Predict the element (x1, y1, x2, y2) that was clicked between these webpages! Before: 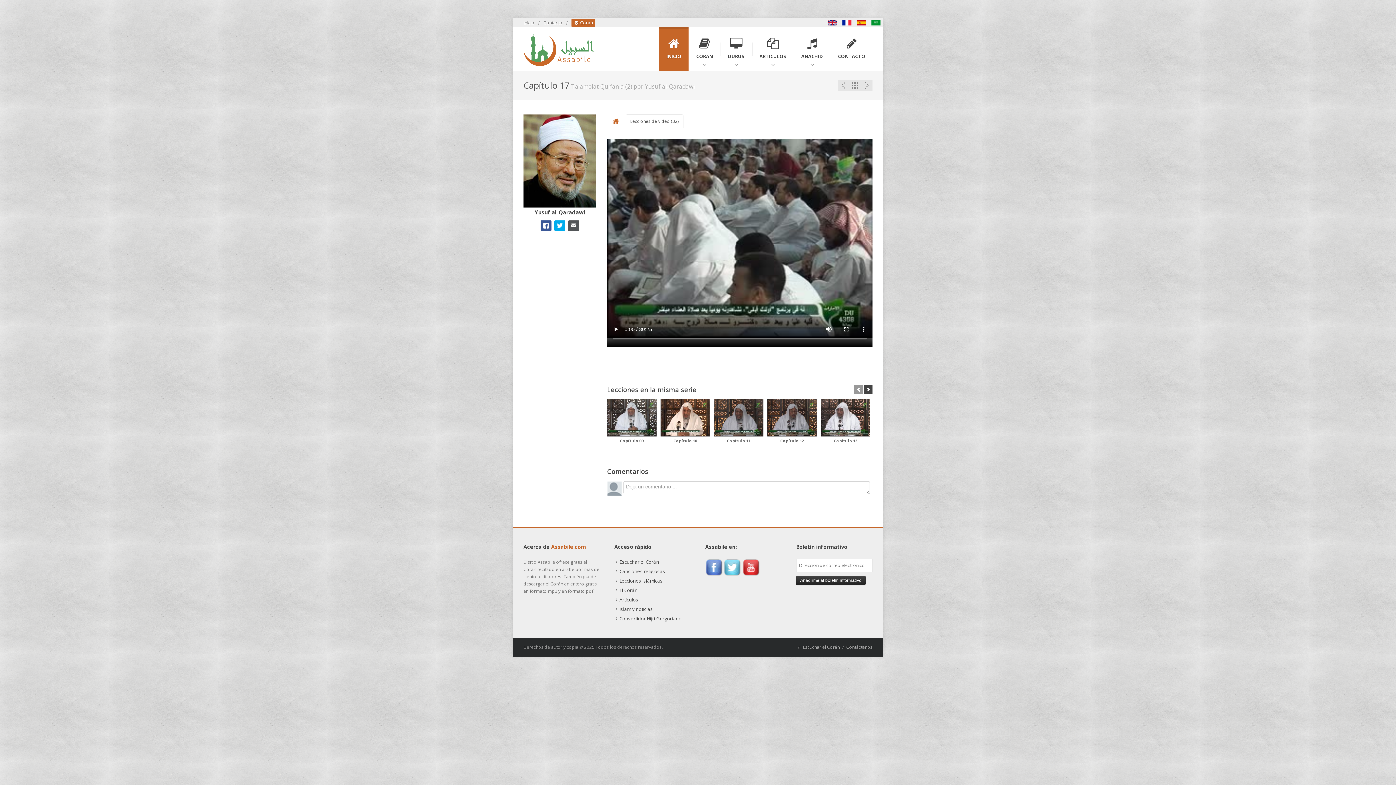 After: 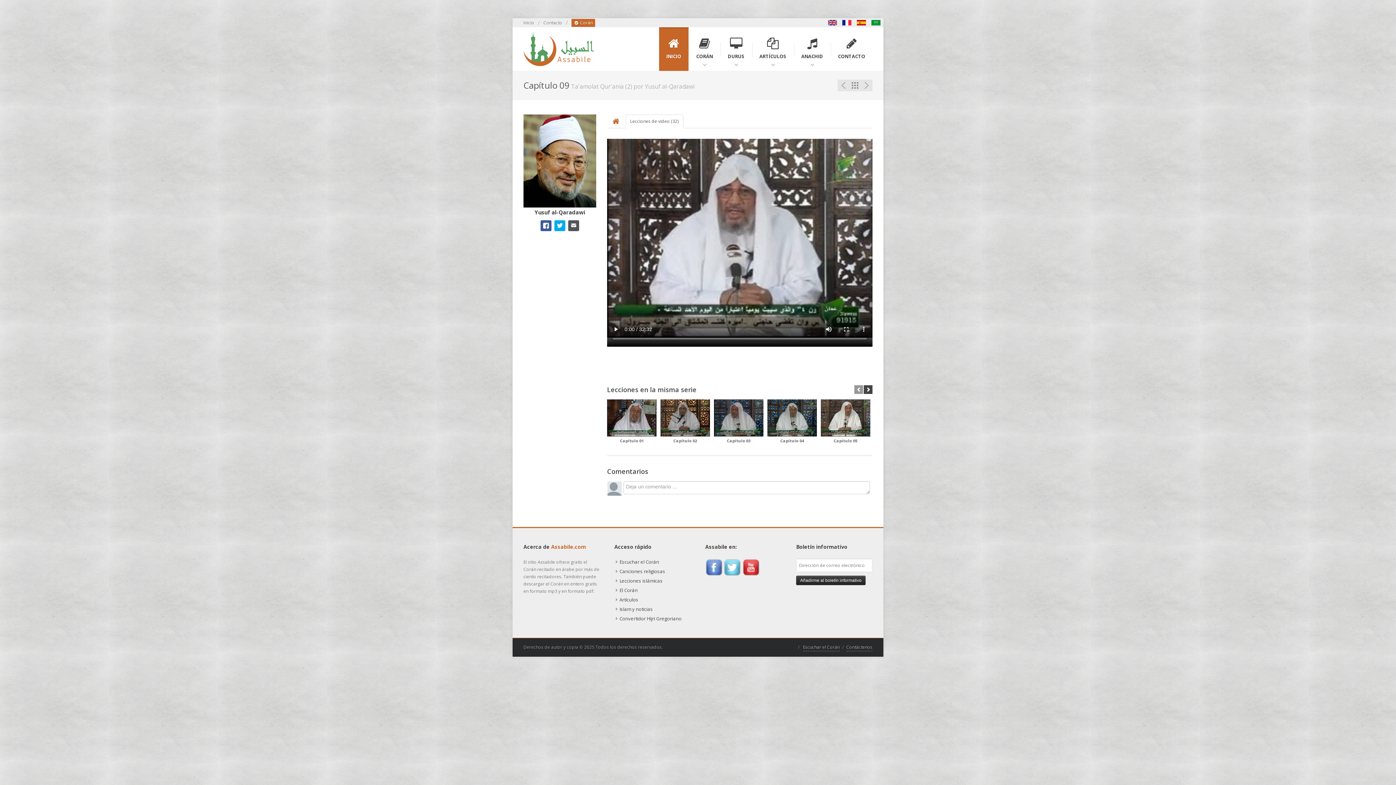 Action: bbox: (620, 438, 643, 443) label: Capítulo 09